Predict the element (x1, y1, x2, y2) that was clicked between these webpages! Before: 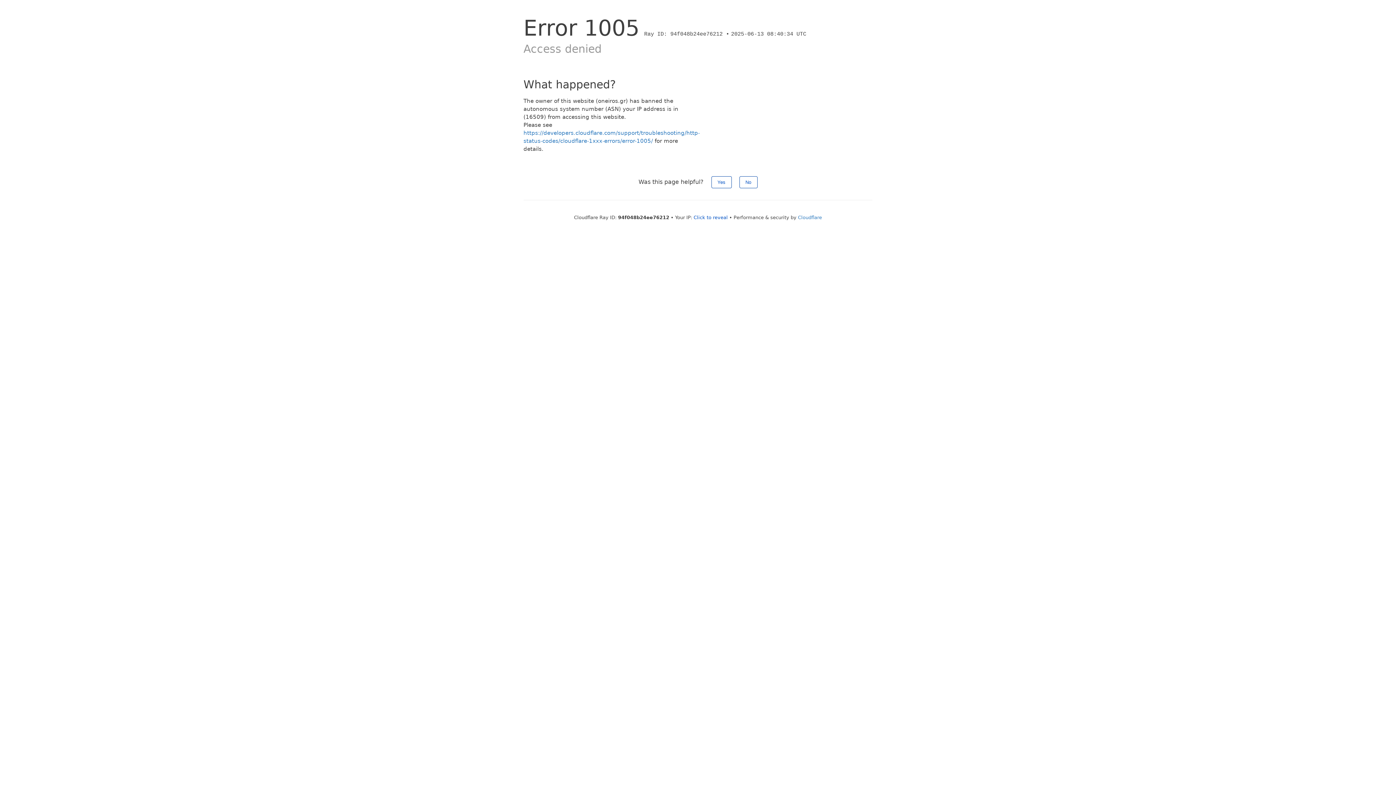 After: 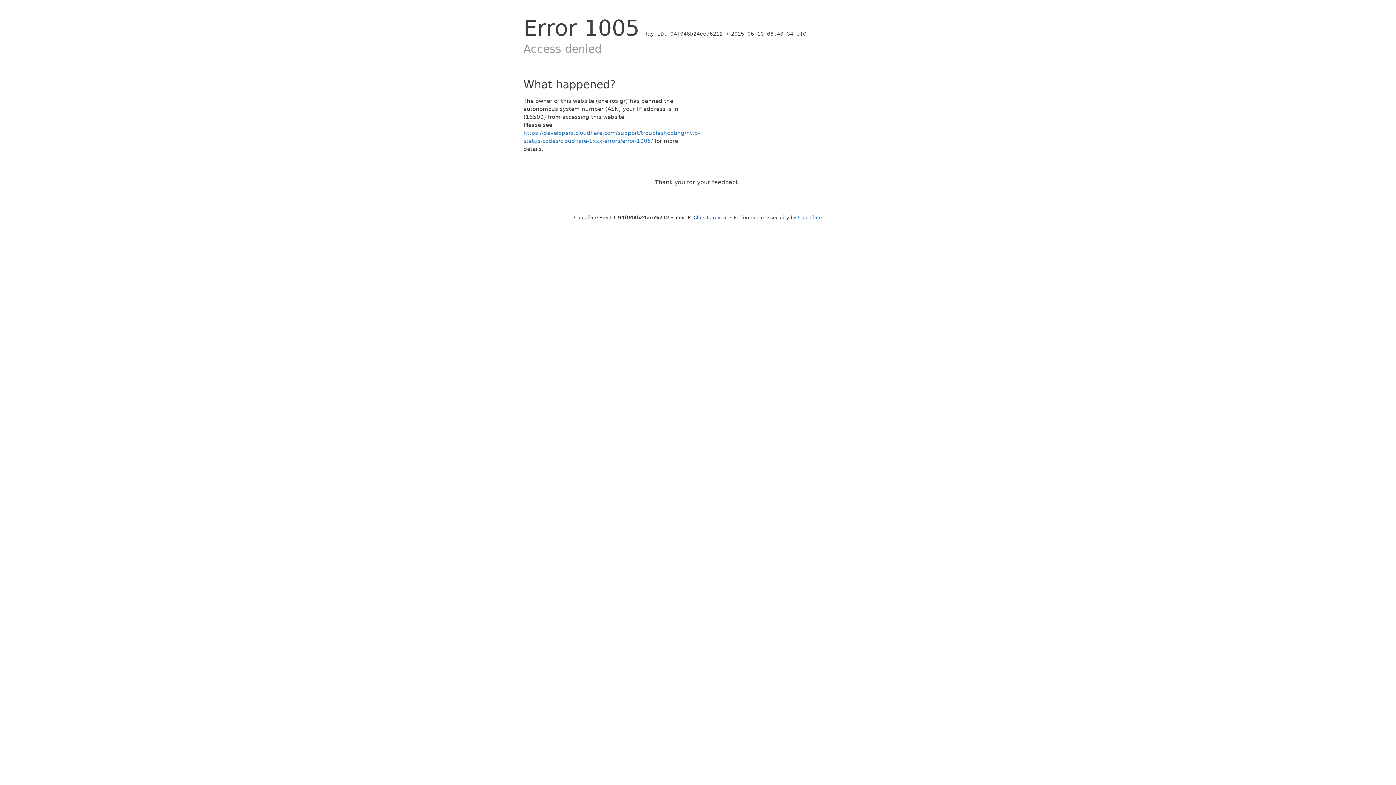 Action: label: Yes bbox: (711, 176, 731, 188)